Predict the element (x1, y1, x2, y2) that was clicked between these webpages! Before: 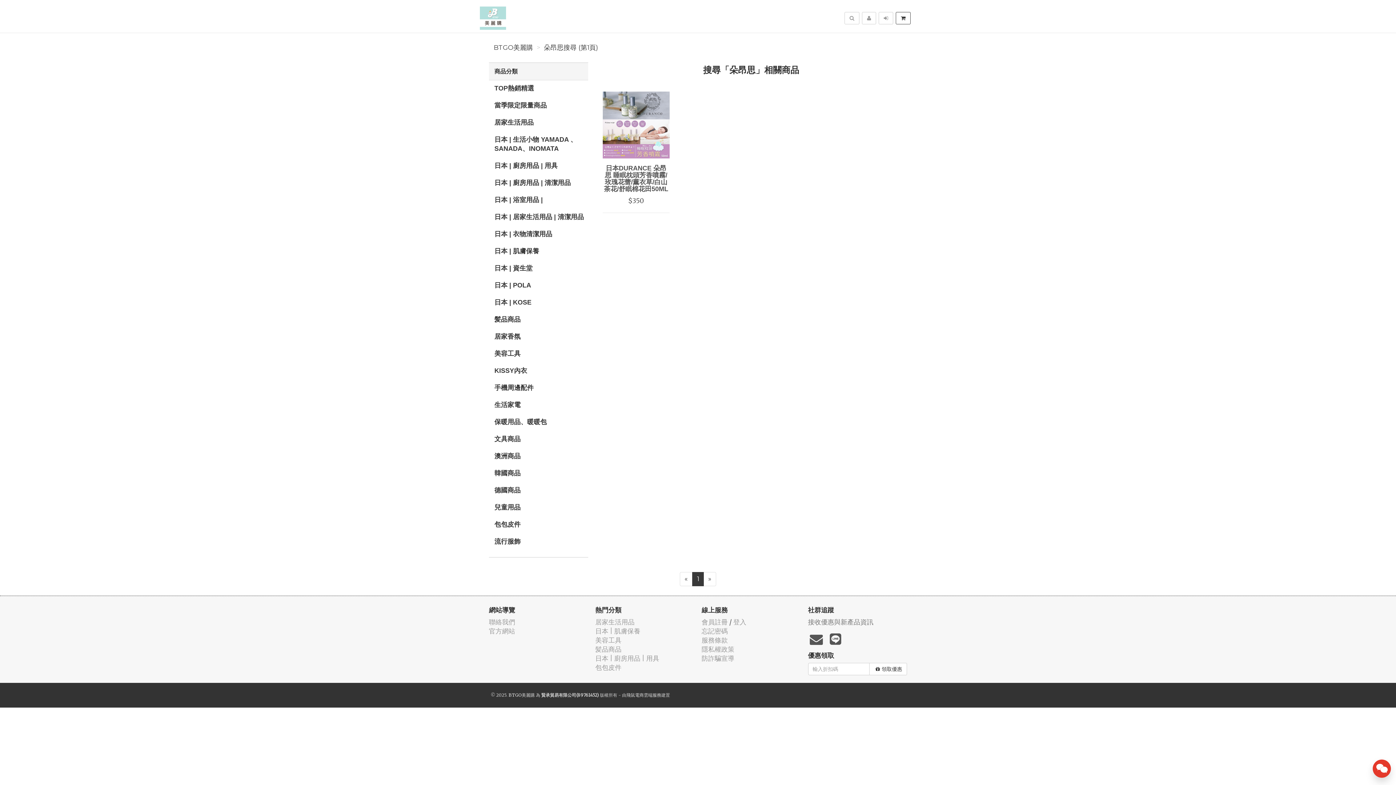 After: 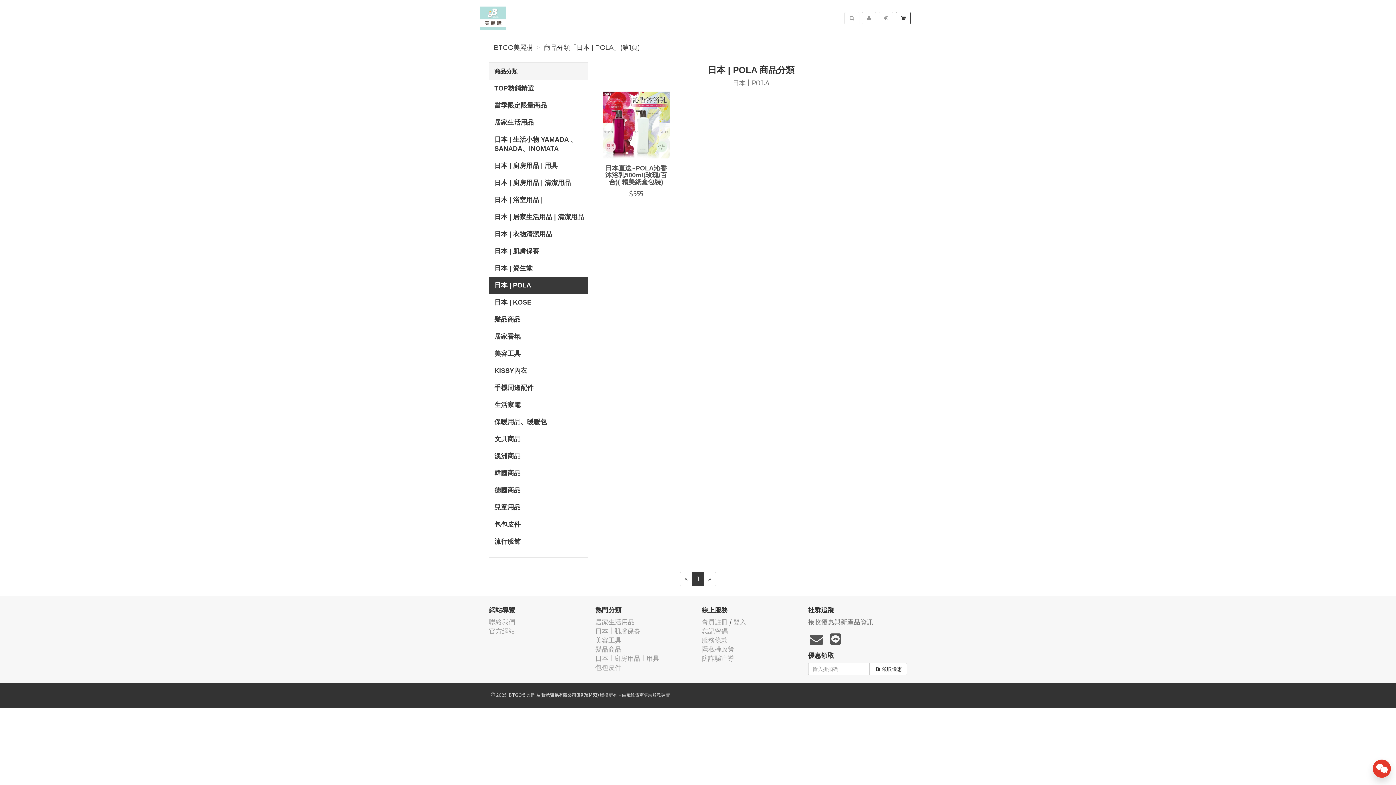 Action: bbox: (489, 277, 588, 293) label: 日本 | POLA